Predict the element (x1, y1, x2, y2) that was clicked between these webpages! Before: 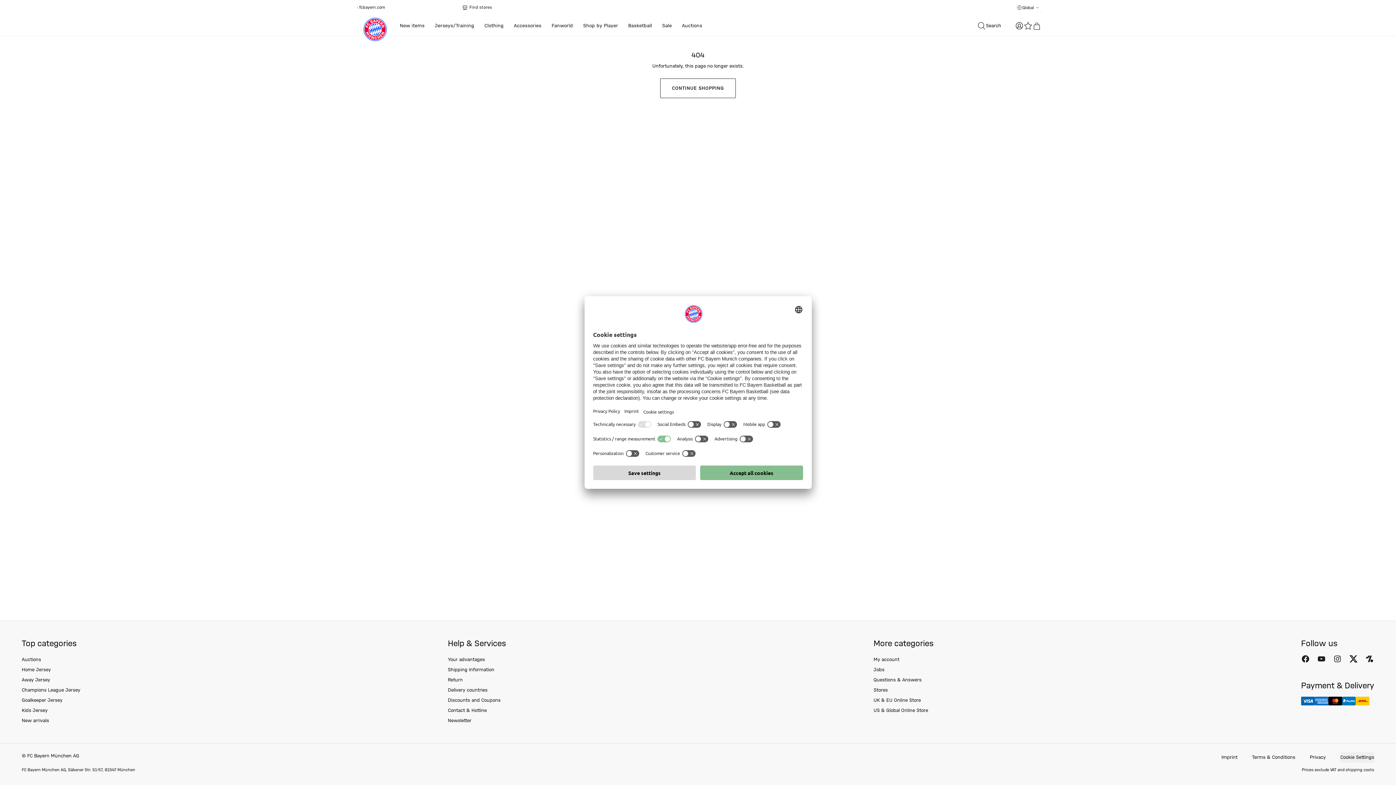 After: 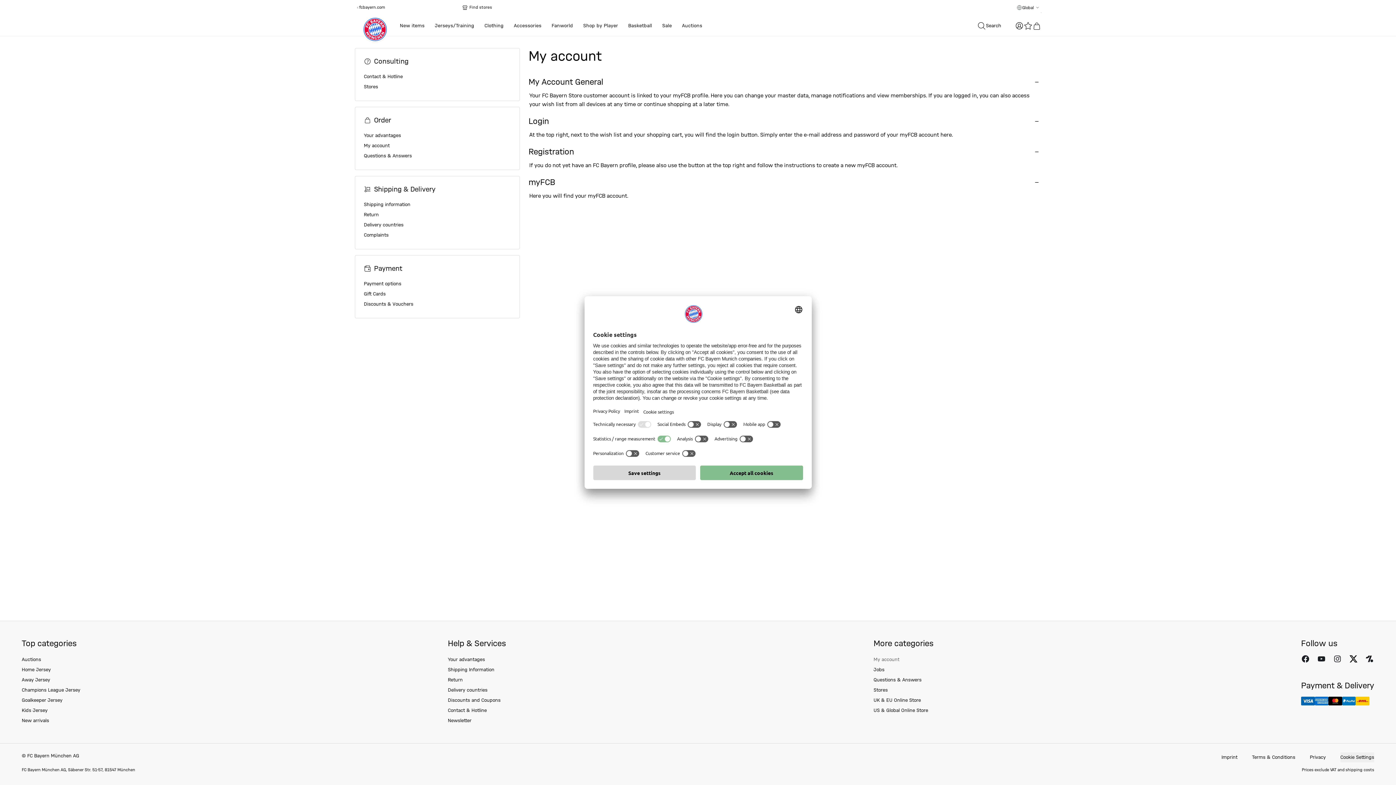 Action: label: My account bbox: (873, 657, 899, 662)